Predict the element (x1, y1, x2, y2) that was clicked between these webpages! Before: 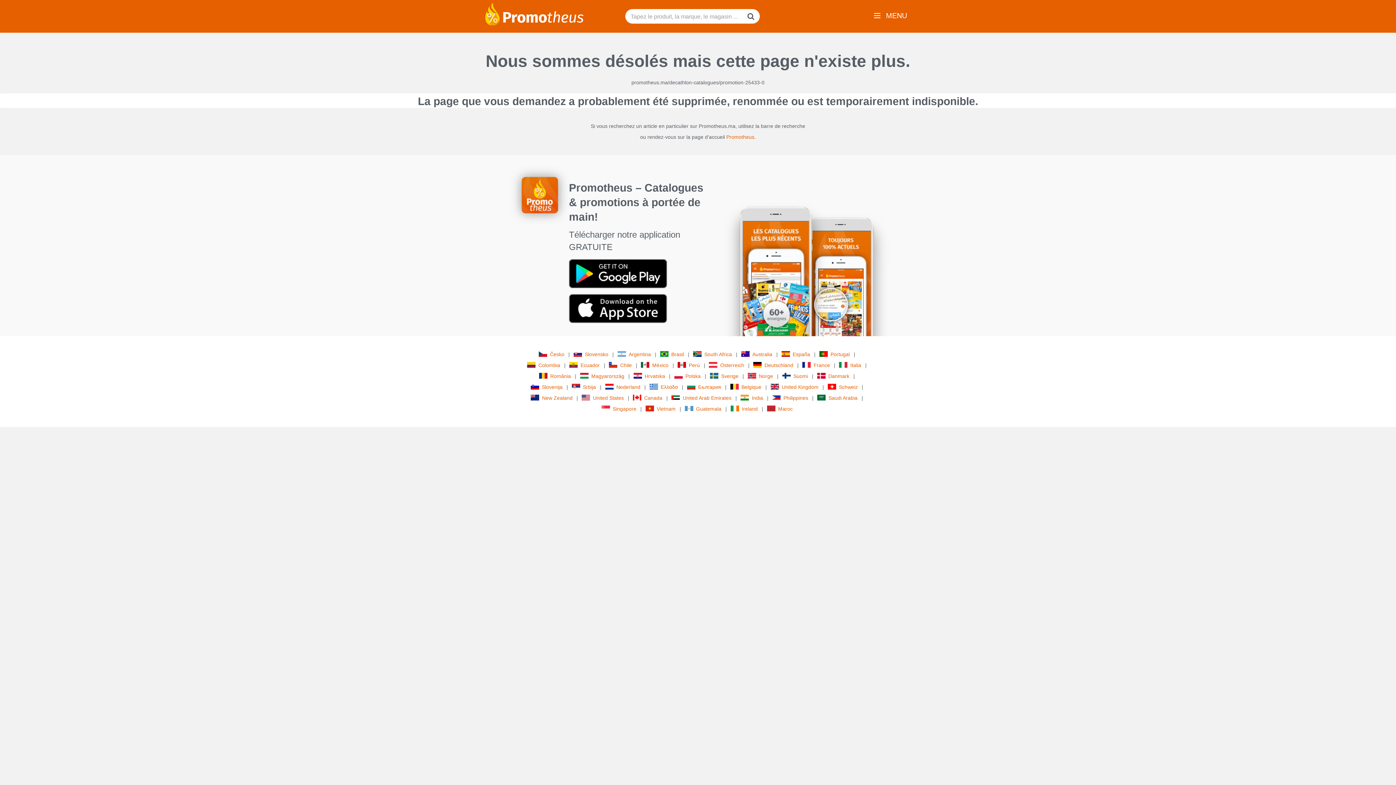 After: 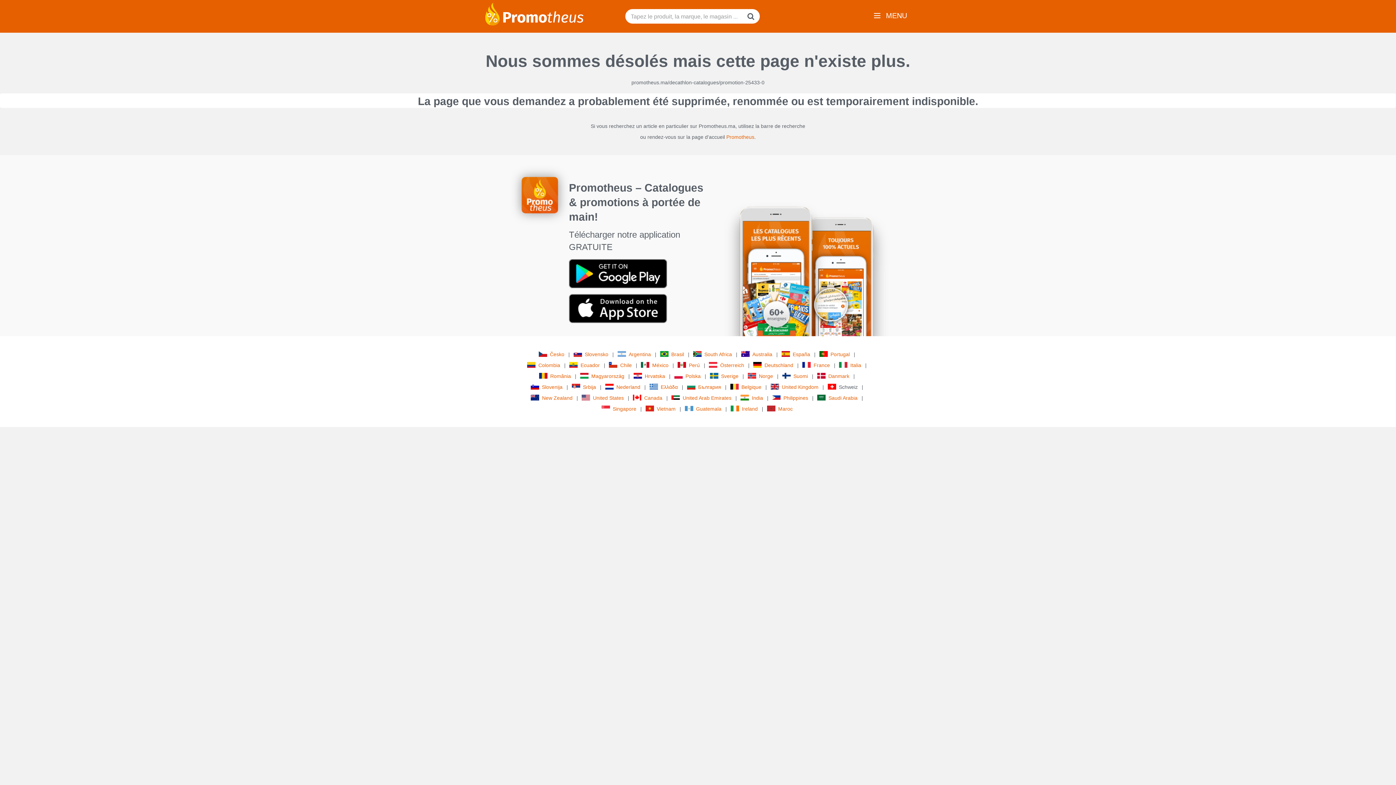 Action: bbox: (827, 382, 859, 391) label: Schweiz